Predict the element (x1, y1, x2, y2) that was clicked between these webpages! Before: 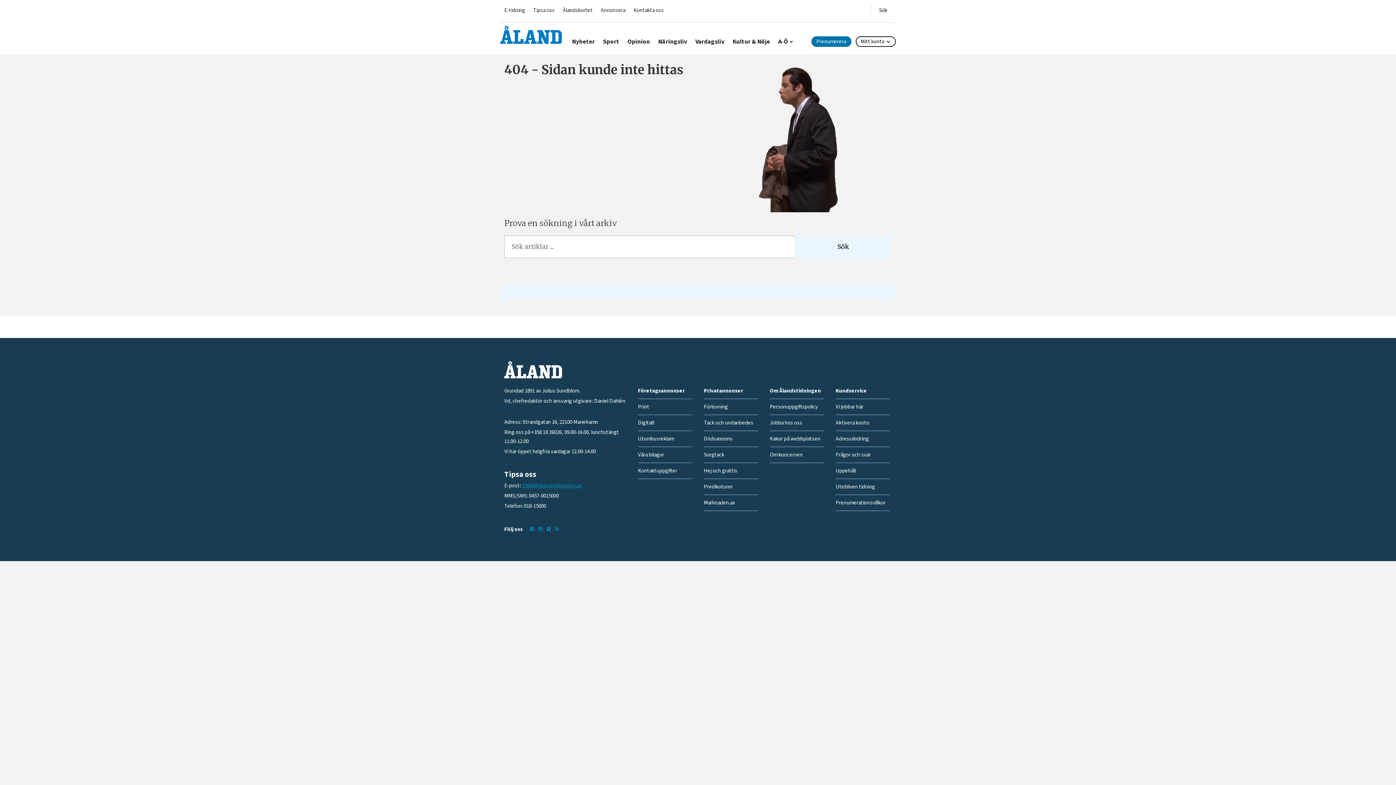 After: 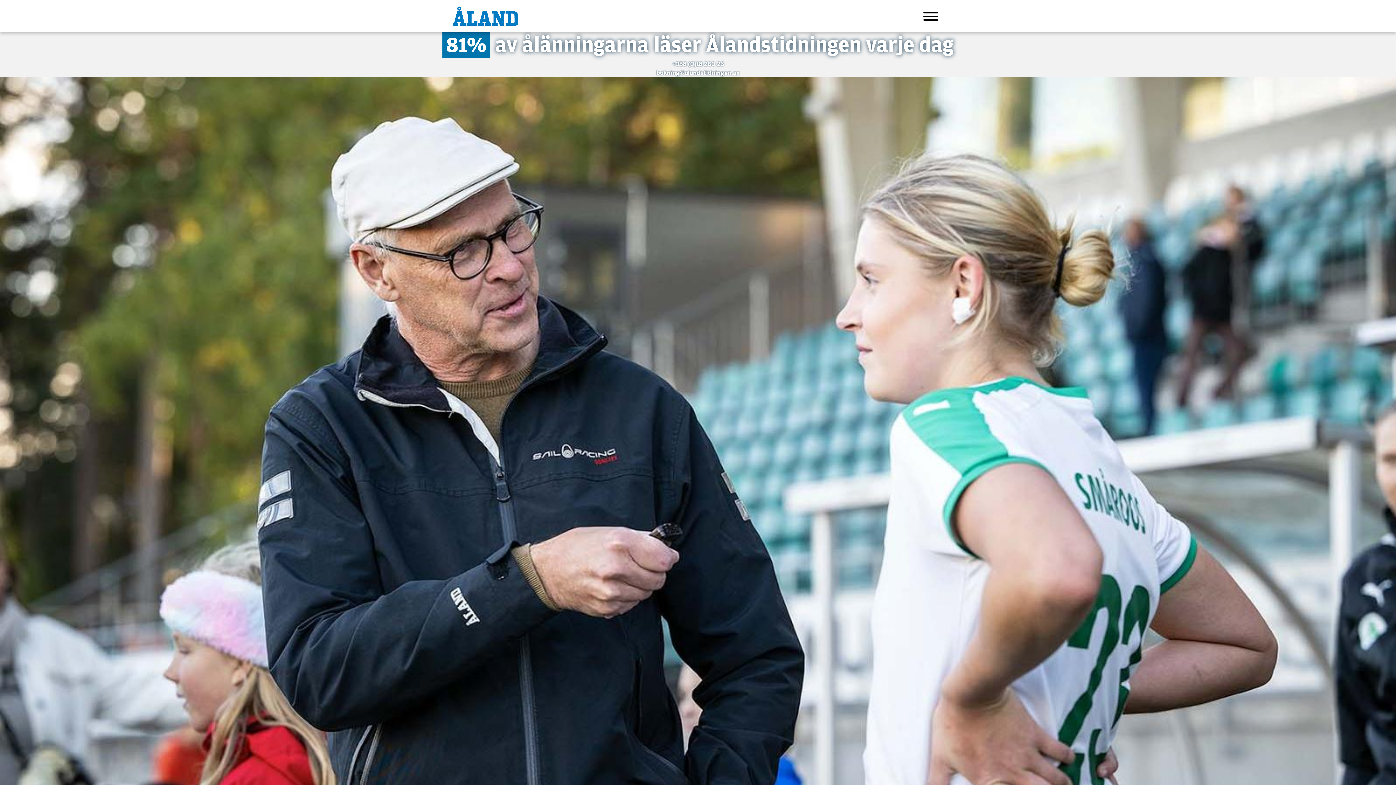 Action: label: Digitalt bbox: (638, 419, 654, 427)